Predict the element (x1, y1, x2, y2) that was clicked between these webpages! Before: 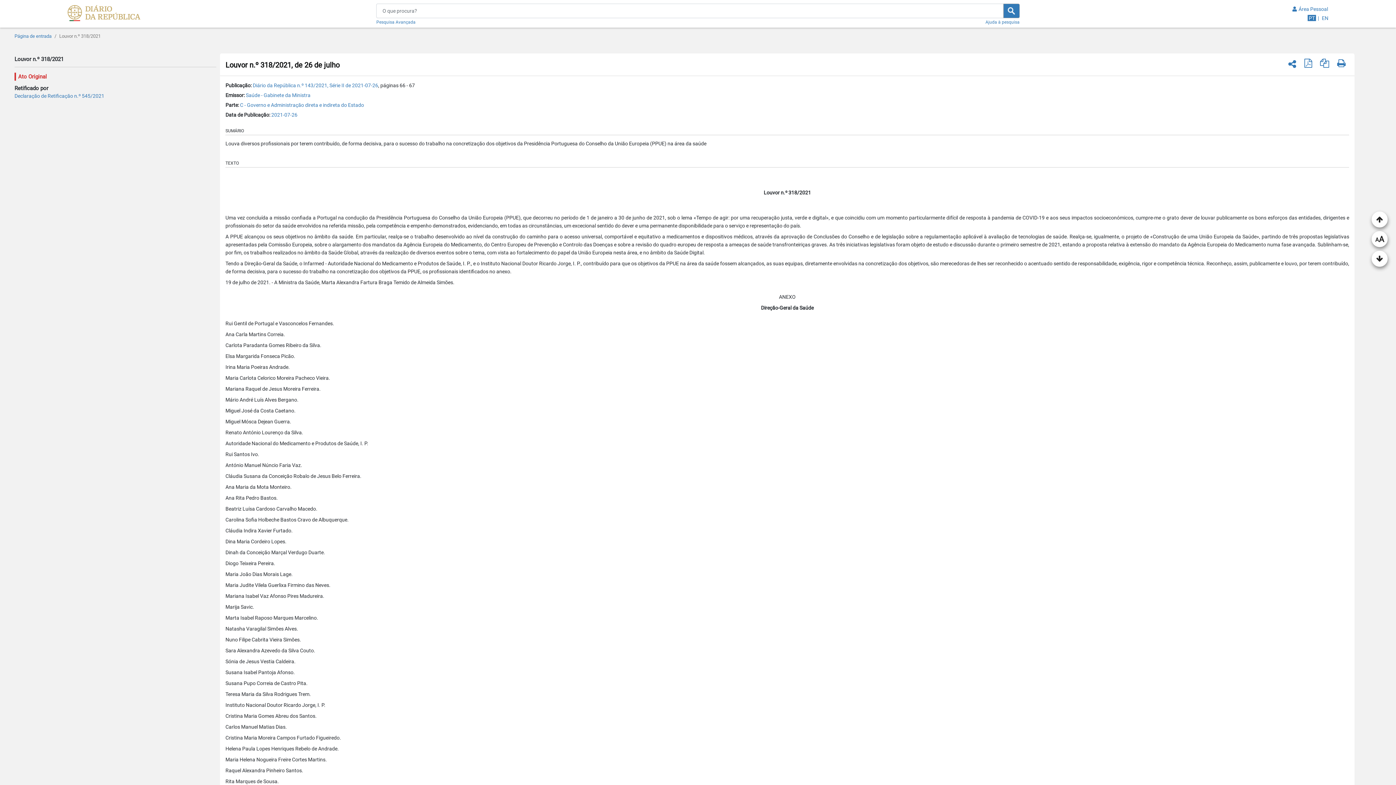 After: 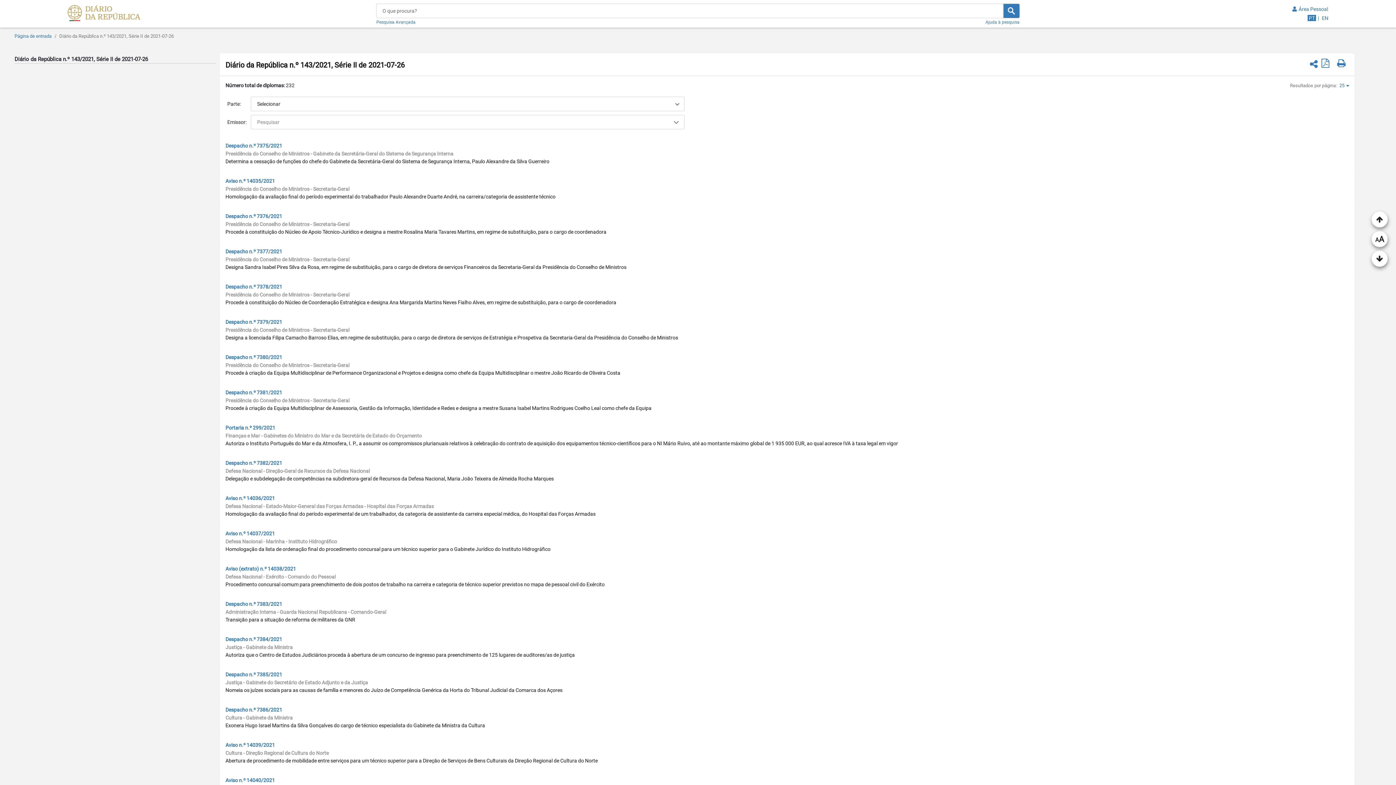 Action: bbox: (256, 82, 387, 88) label: Diário da República n.º 143/2021, Série II de 2021-07-26